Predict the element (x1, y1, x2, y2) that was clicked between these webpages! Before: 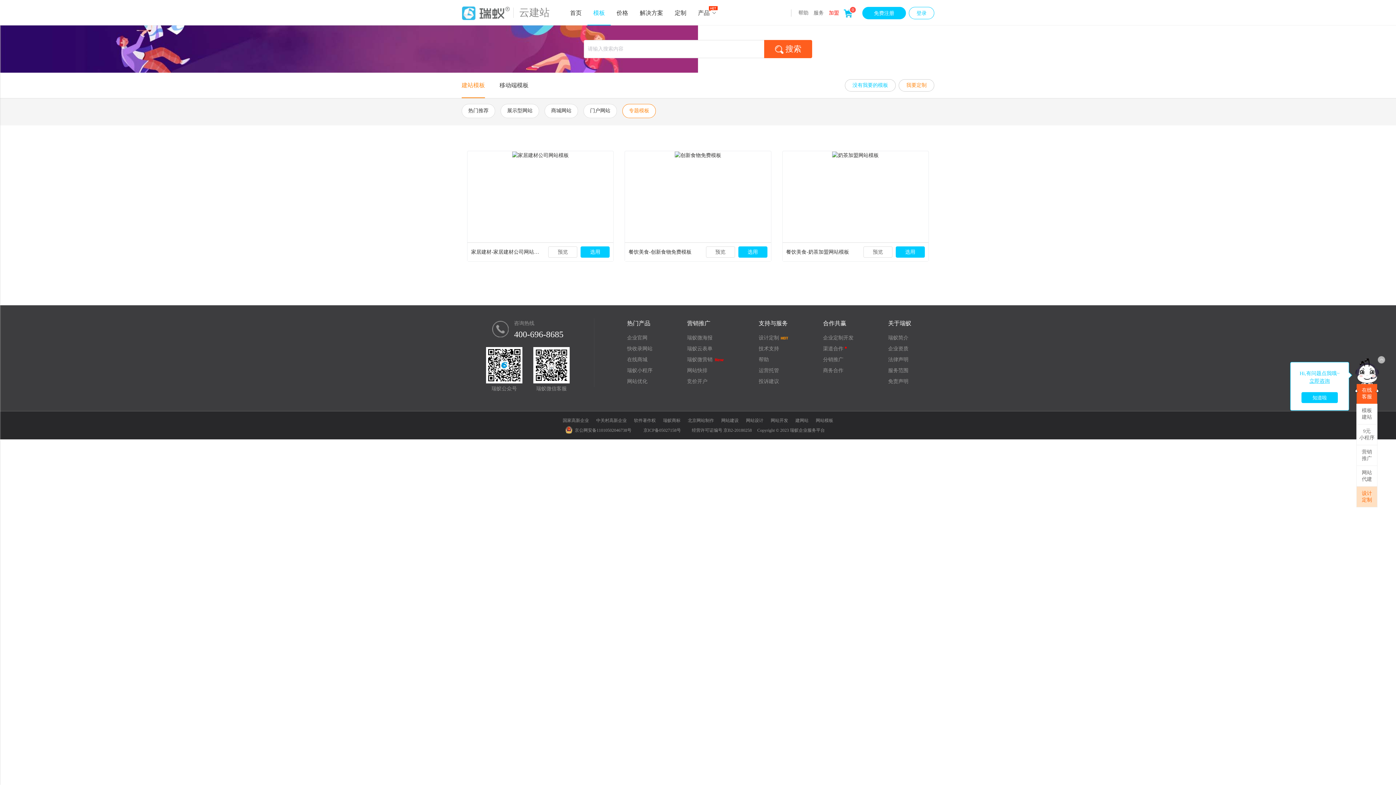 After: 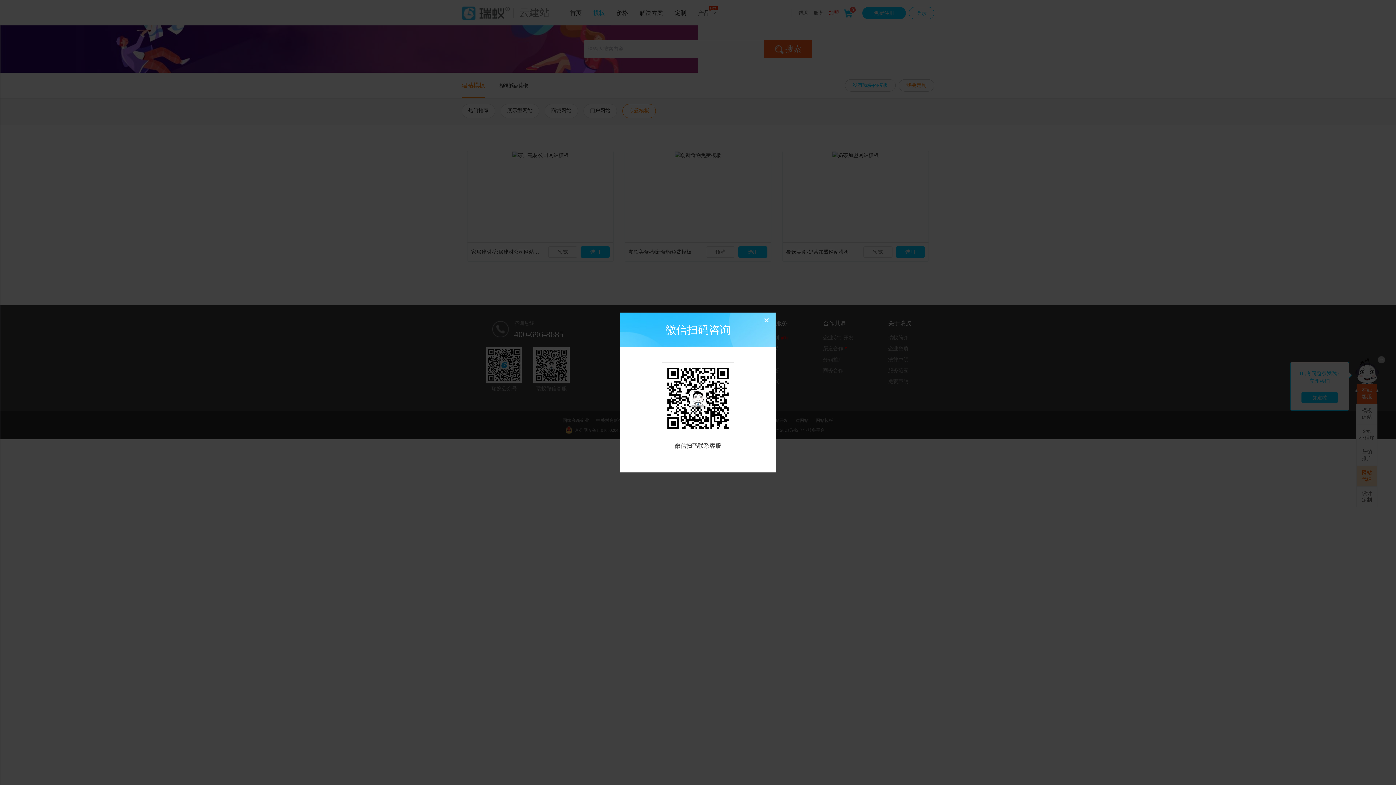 Action: bbox: (845, 79, 896, 91) label: 没有我要的模板